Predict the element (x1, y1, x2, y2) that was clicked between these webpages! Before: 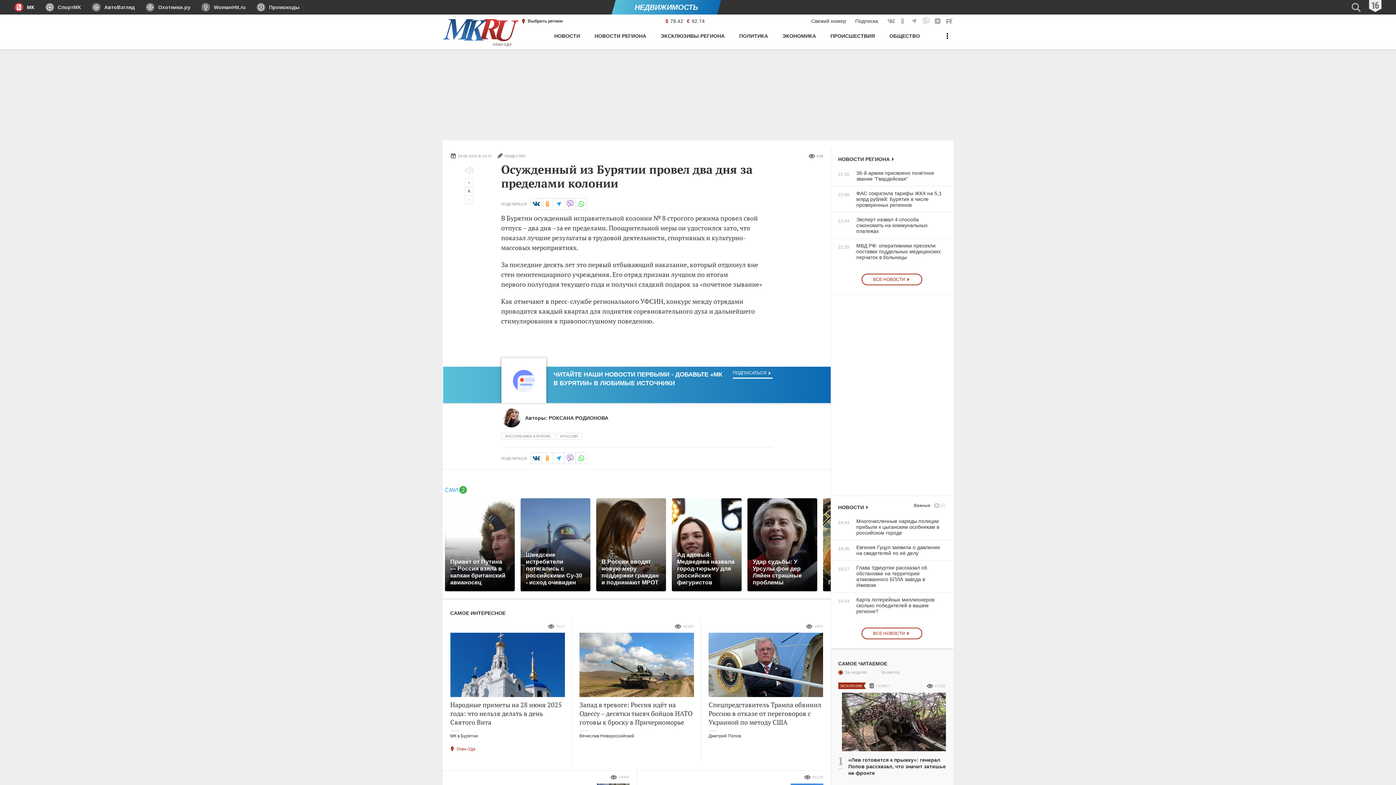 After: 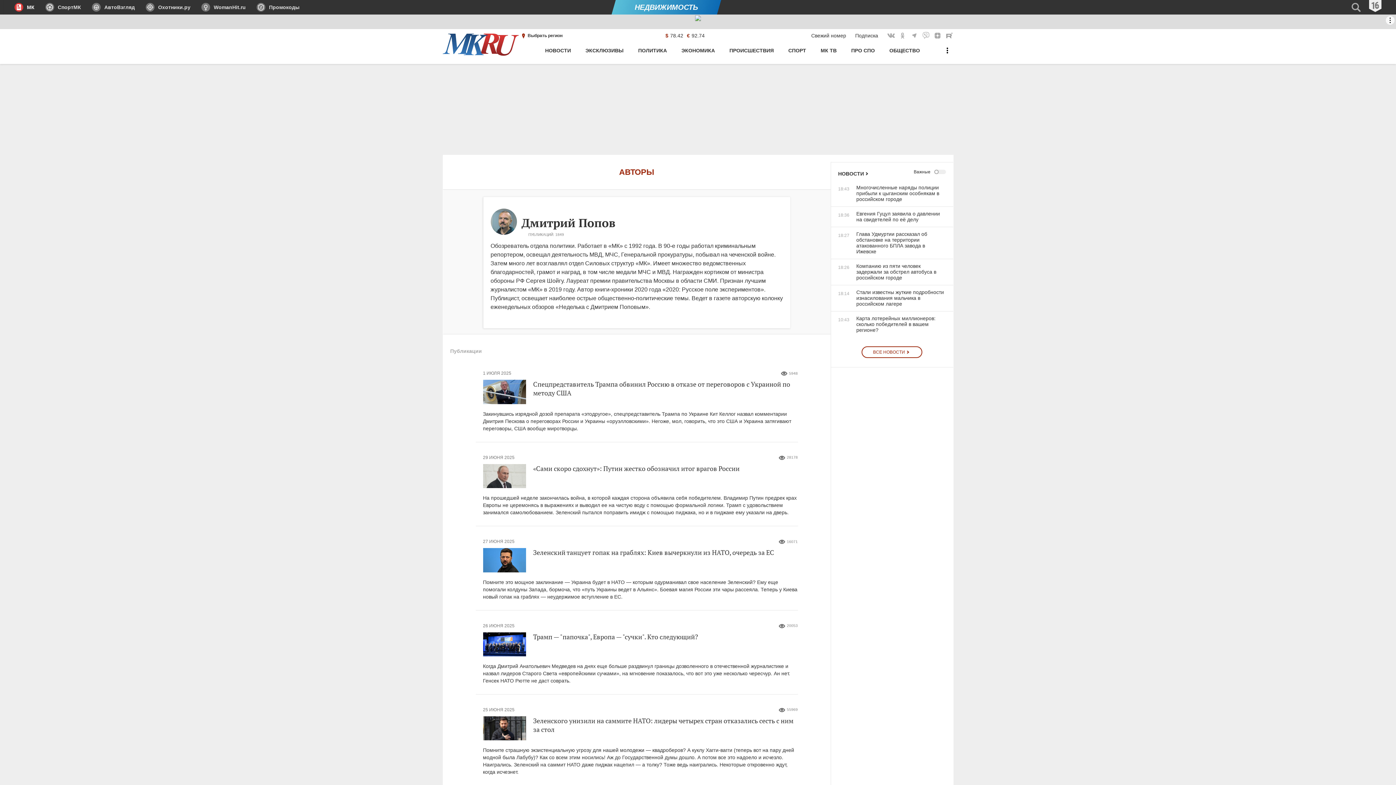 Action: label: Дмитрий Попов bbox: (708, 733, 741, 739)